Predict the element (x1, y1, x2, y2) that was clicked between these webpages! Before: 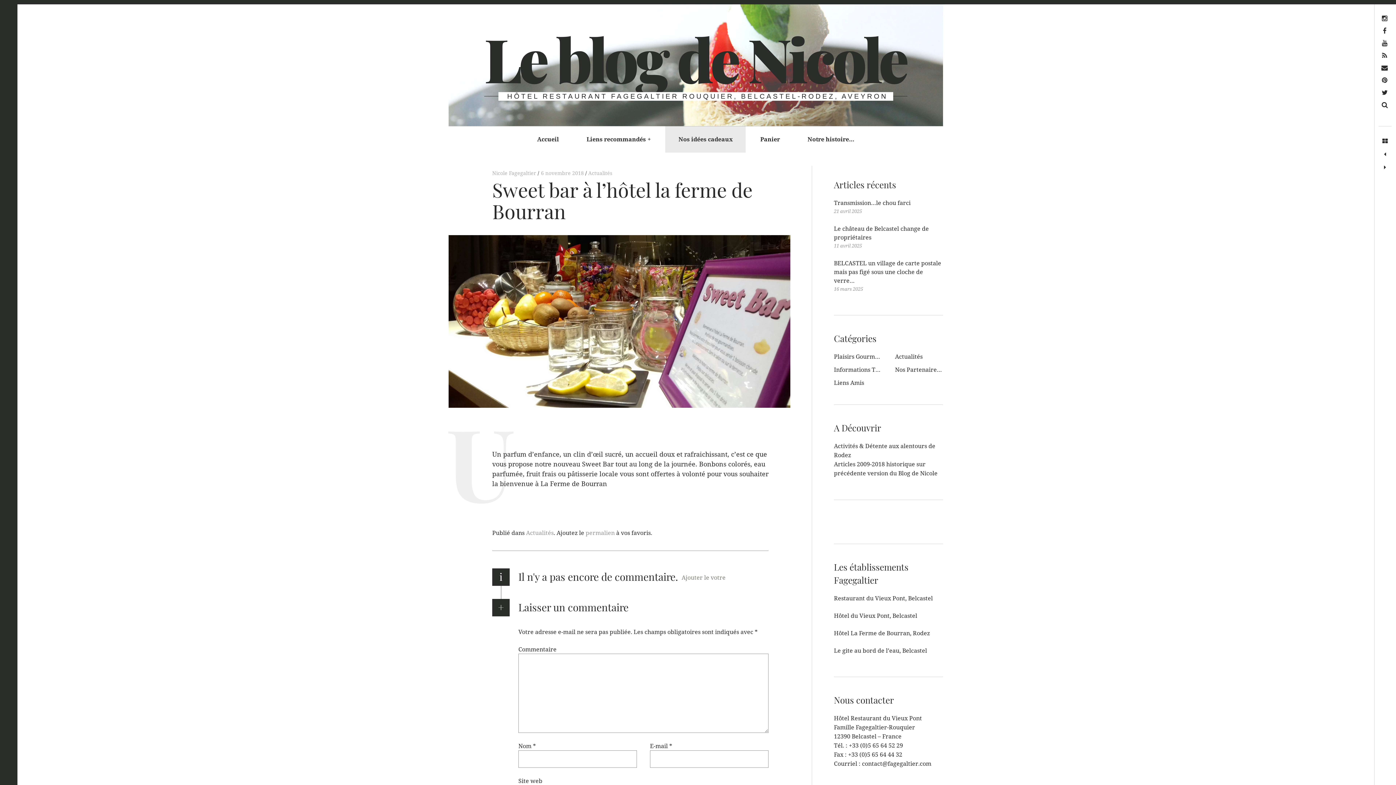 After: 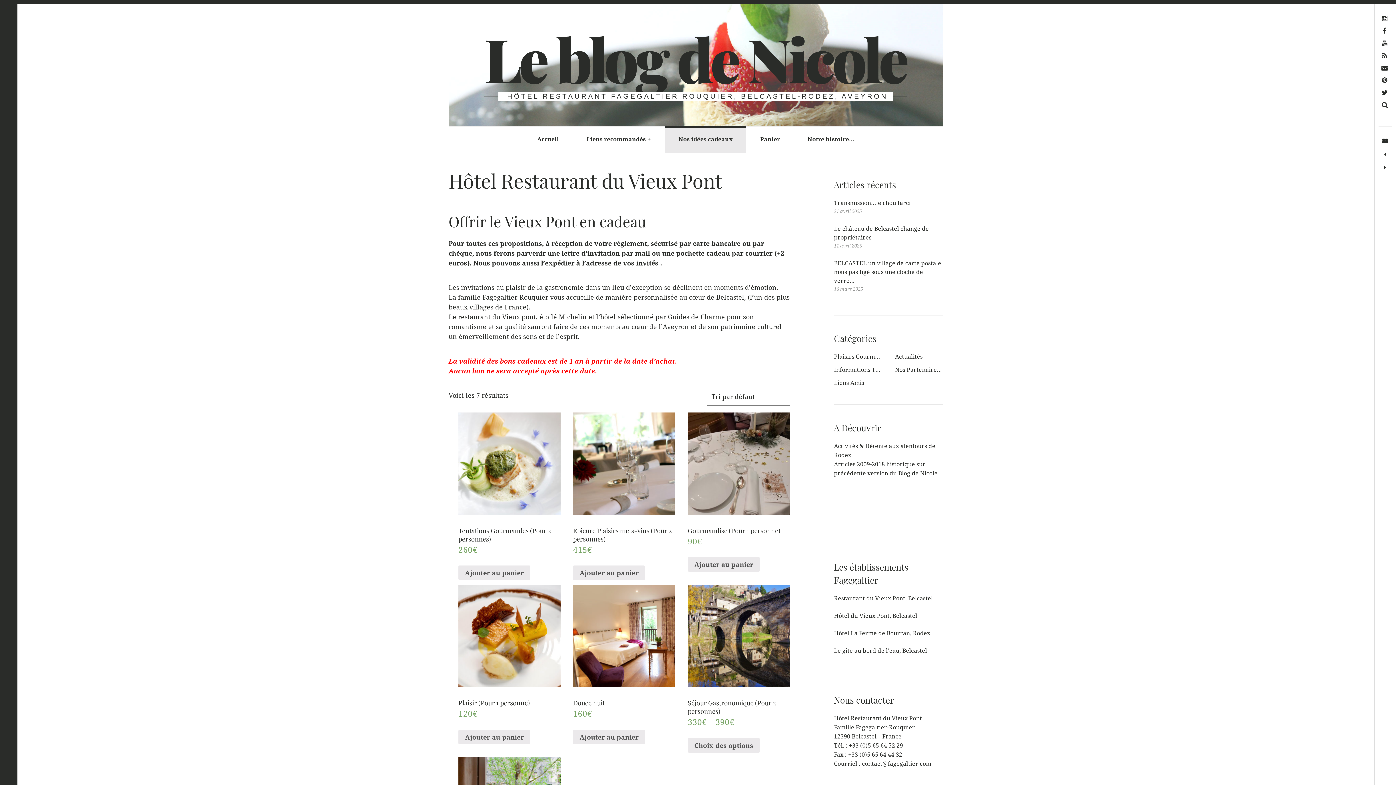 Action: bbox: (665, 126, 745, 152) label: Nos idées cadeaux